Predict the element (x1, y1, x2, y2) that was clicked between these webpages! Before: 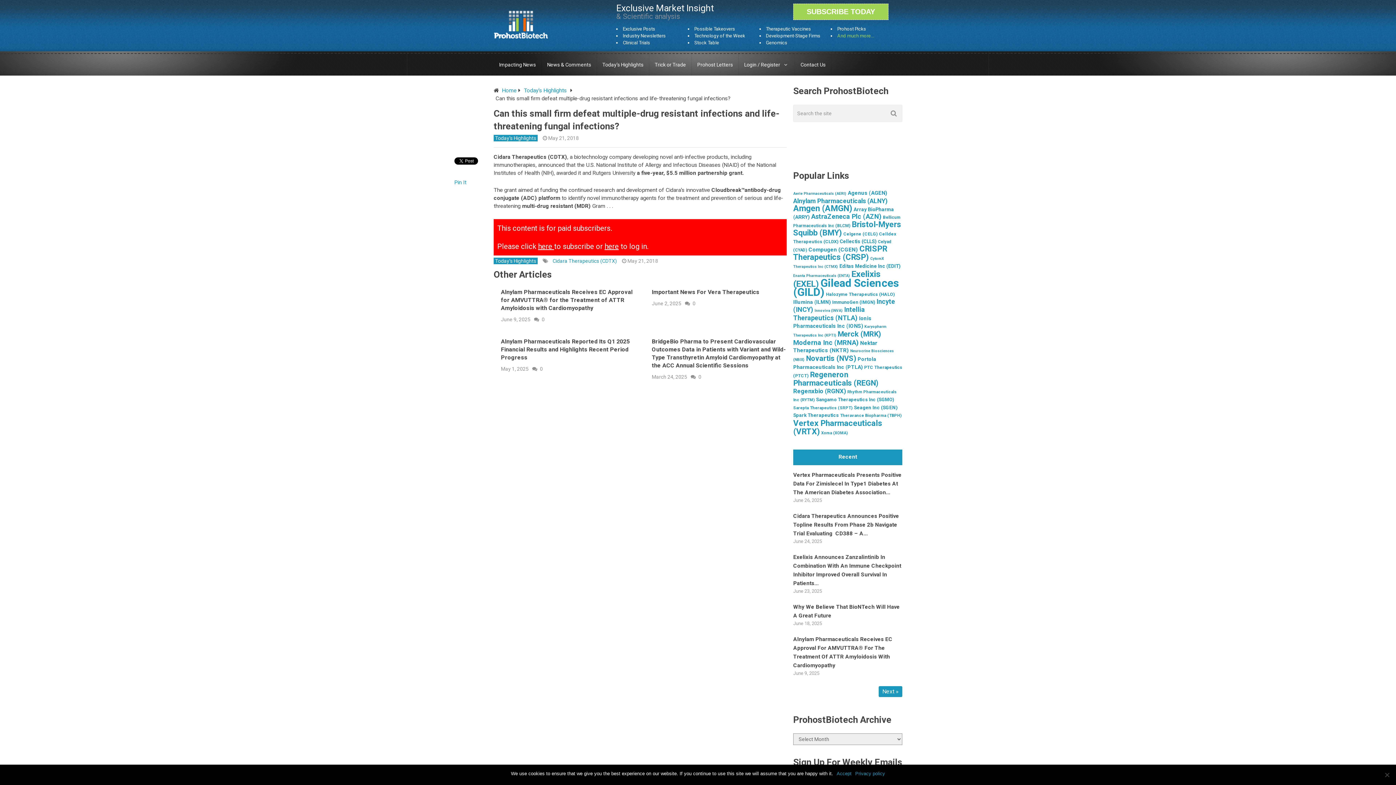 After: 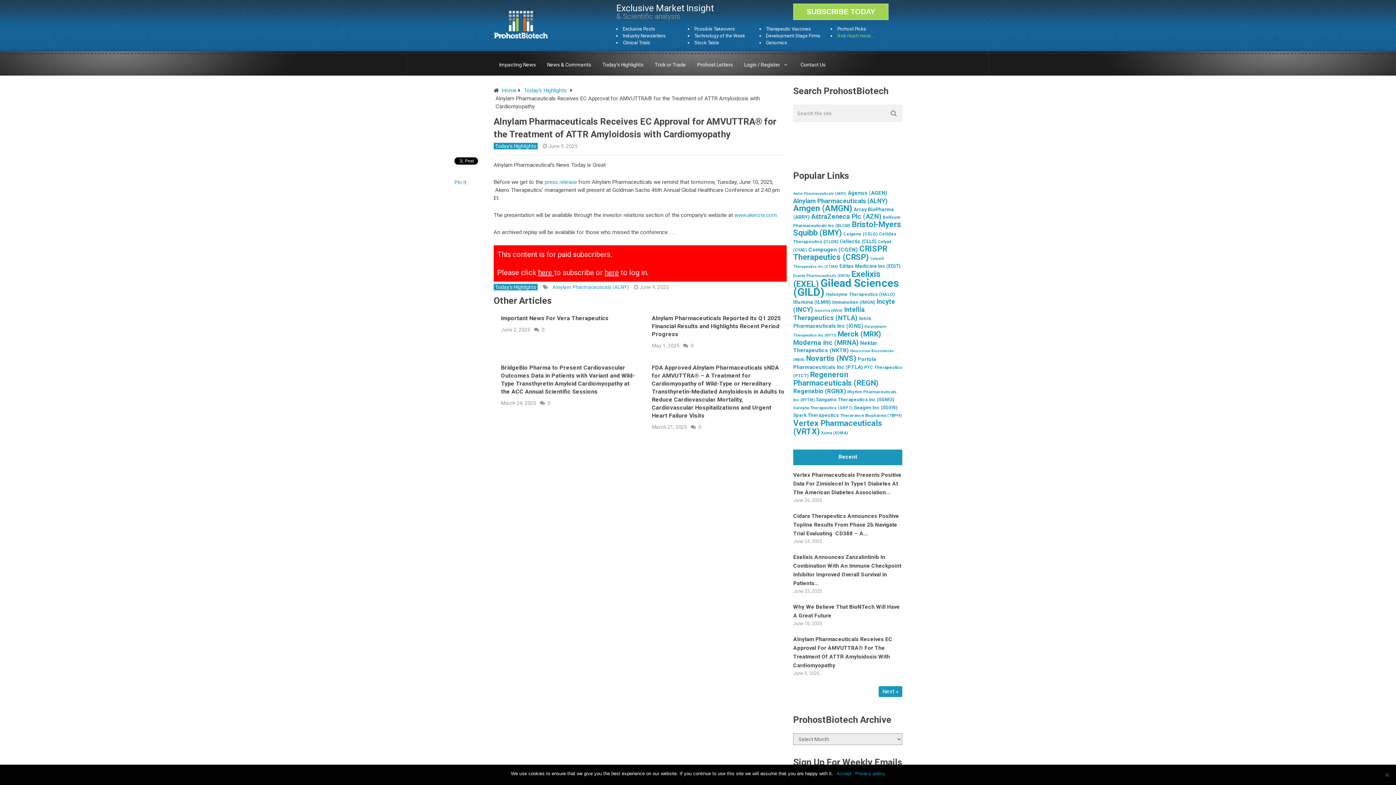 Action: bbox: (540, 316, 546, 322) label: 0